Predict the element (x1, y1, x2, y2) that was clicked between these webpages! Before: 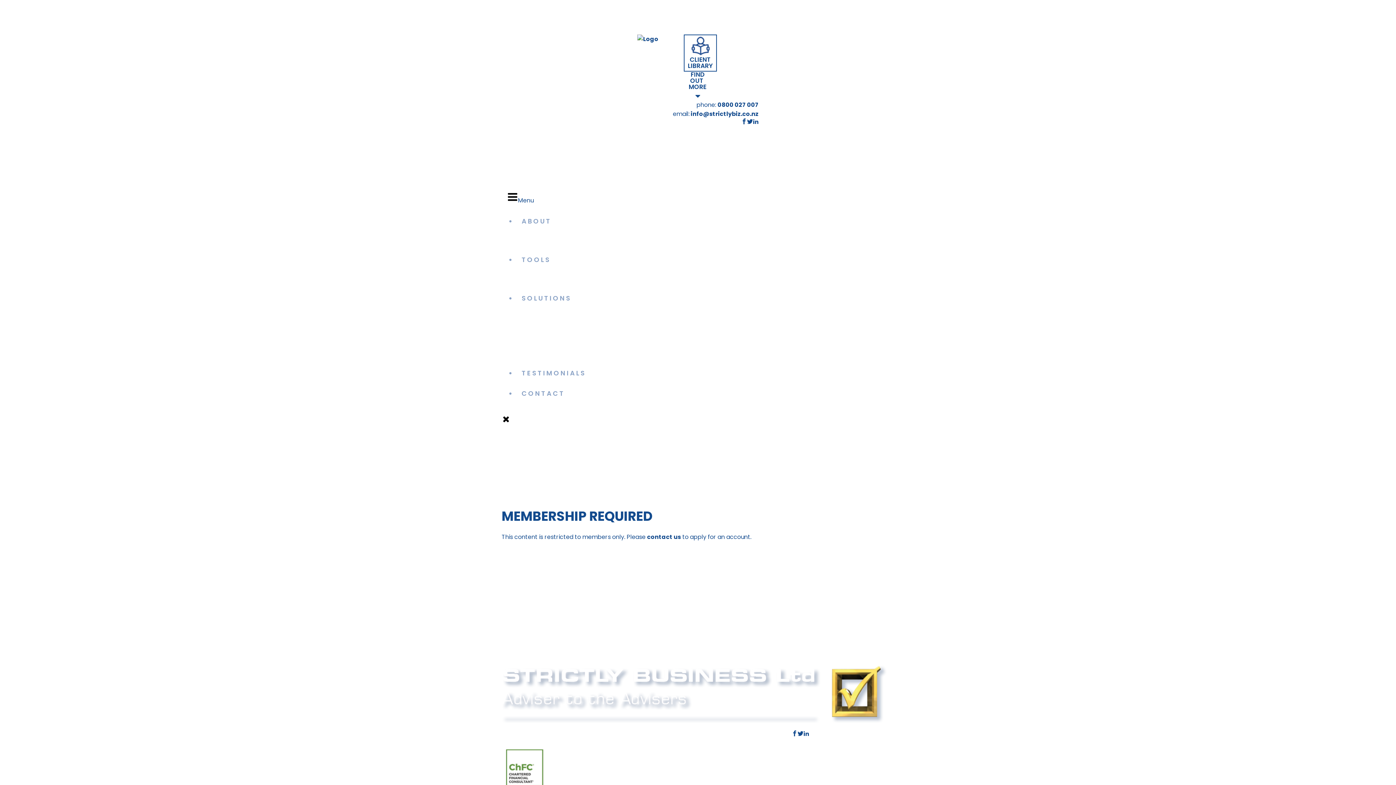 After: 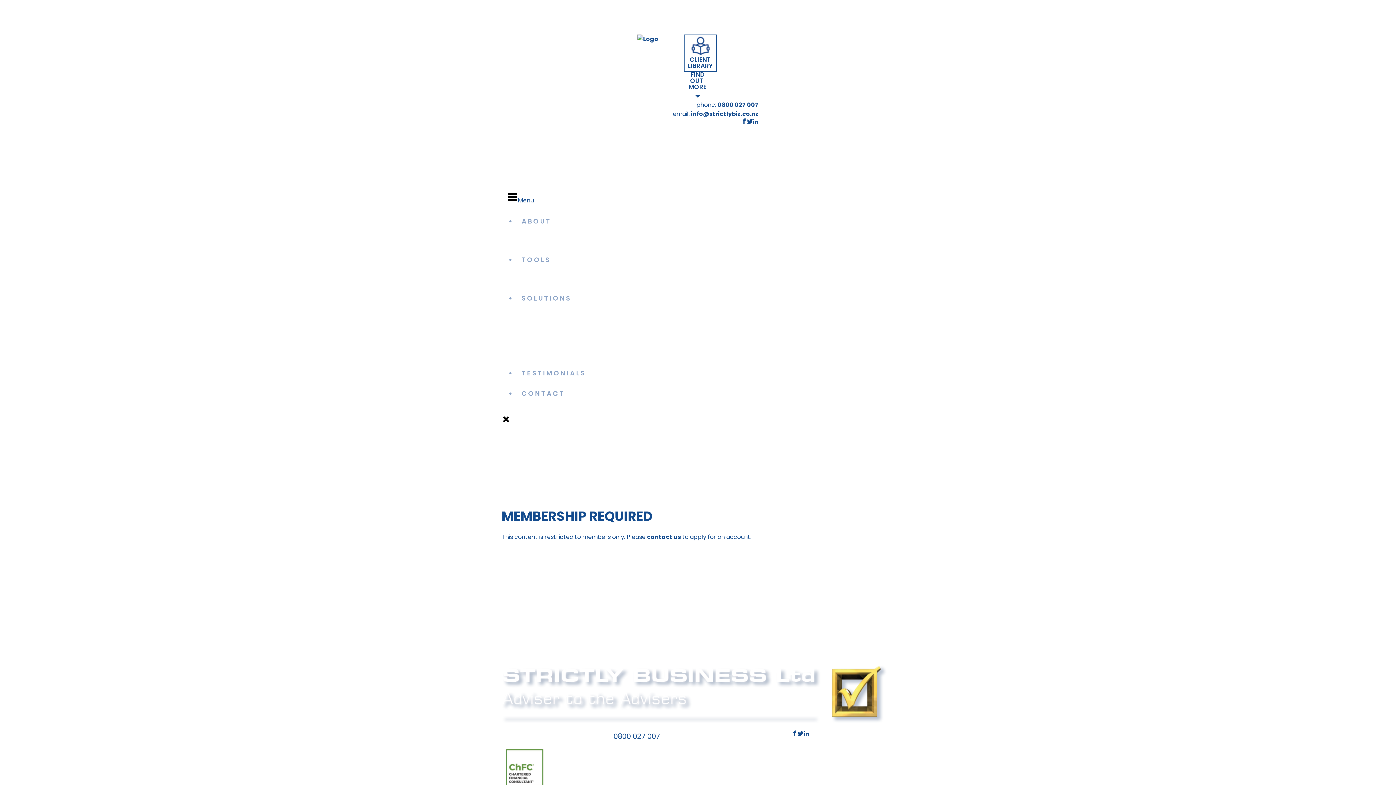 Action: bbox: (613, 730, 660, 742) label: 0800 027 007
